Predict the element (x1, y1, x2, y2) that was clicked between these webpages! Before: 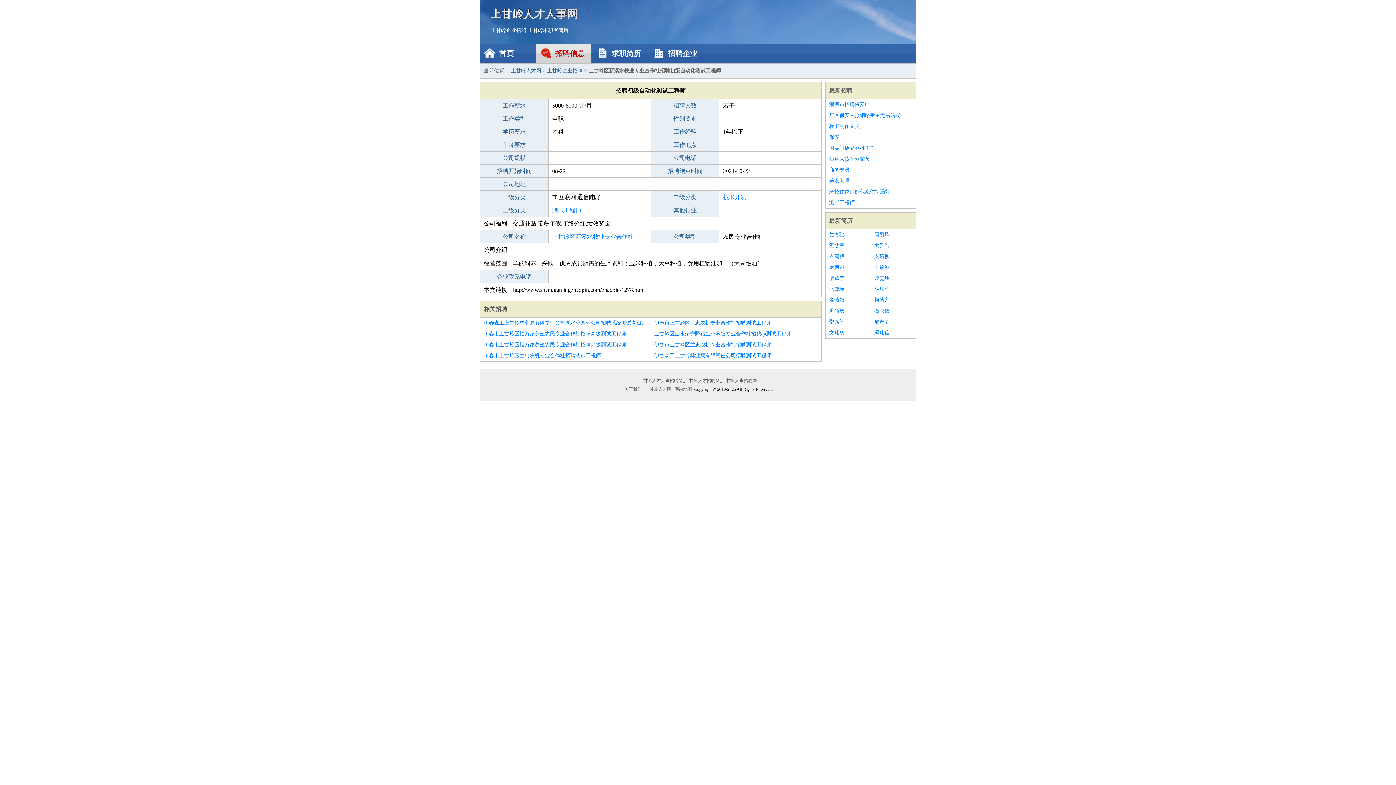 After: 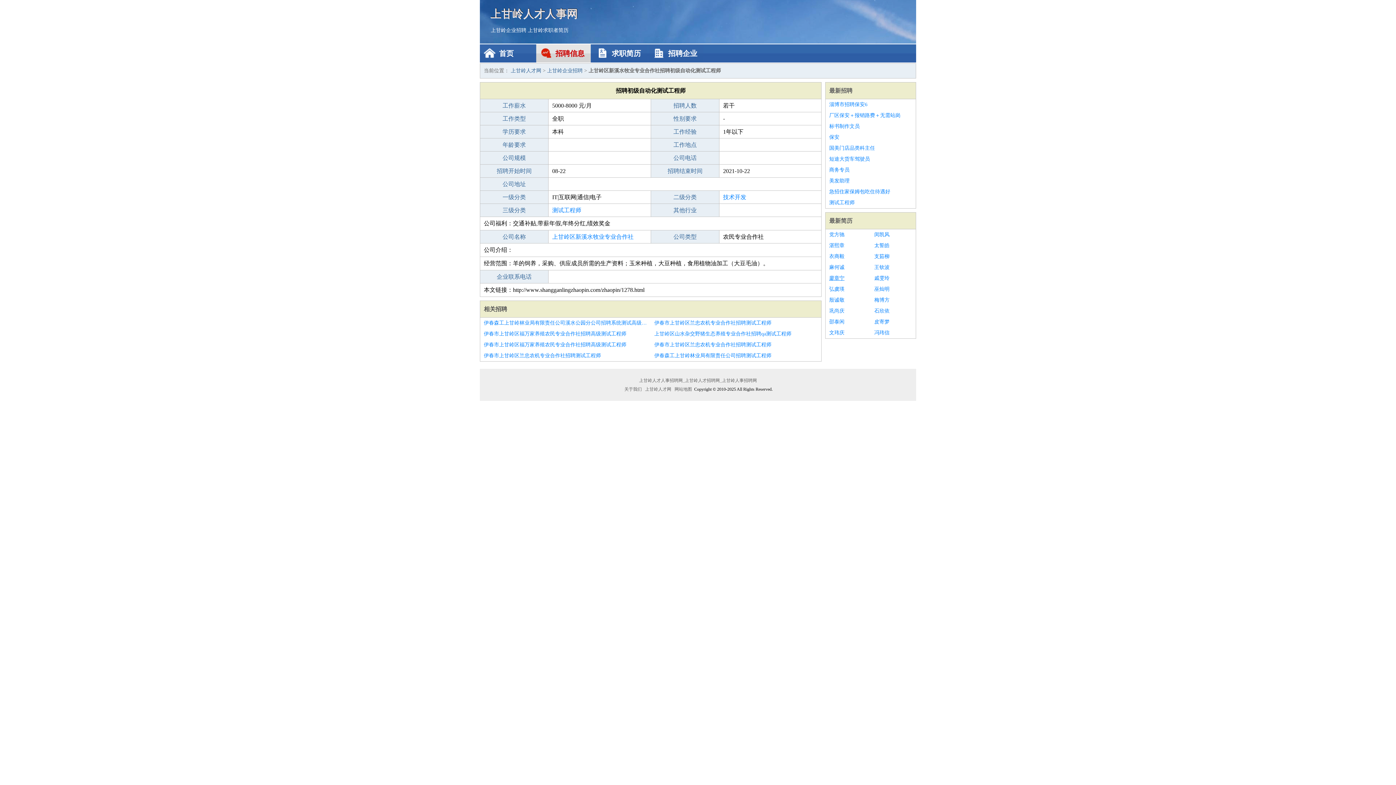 Action: label: 廖章宁 bbox: (829, 273, 867, 284)